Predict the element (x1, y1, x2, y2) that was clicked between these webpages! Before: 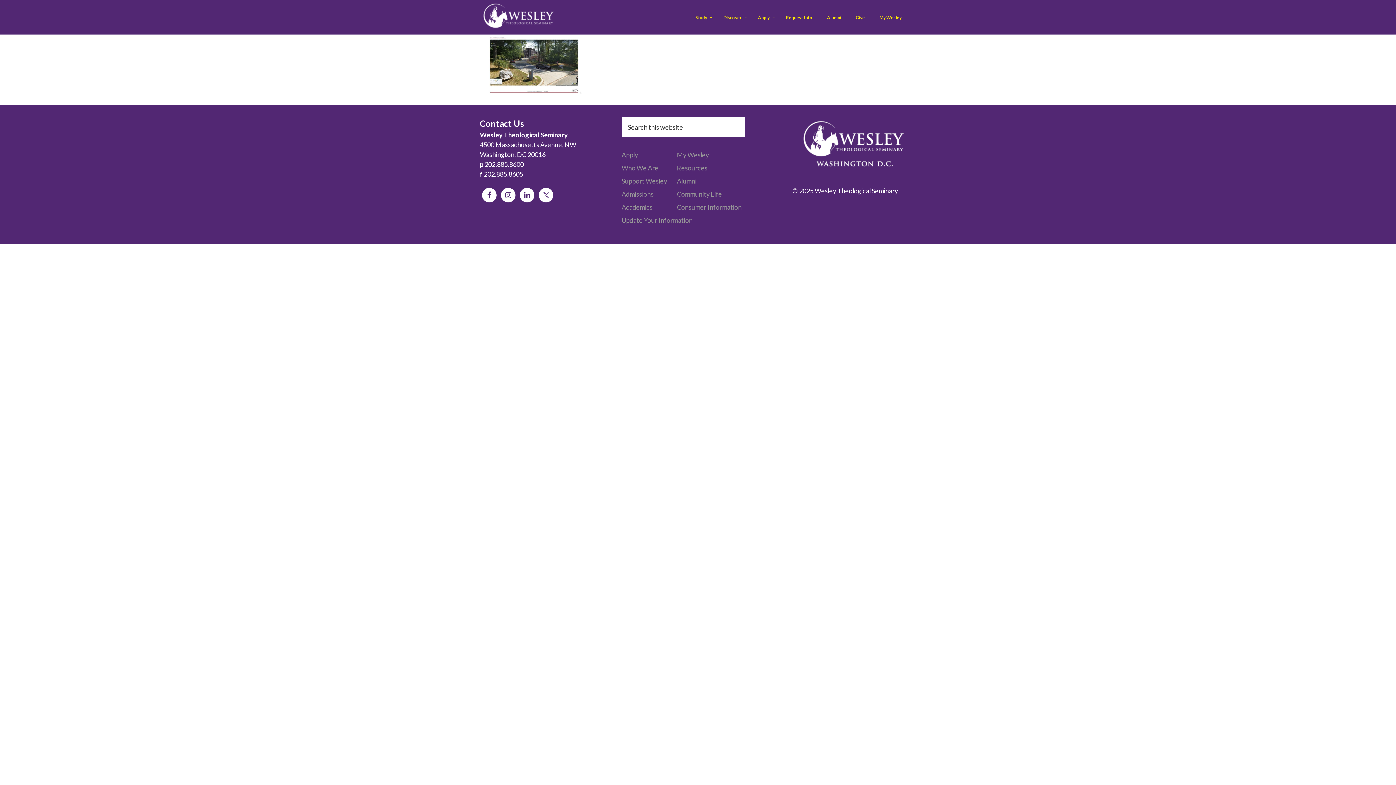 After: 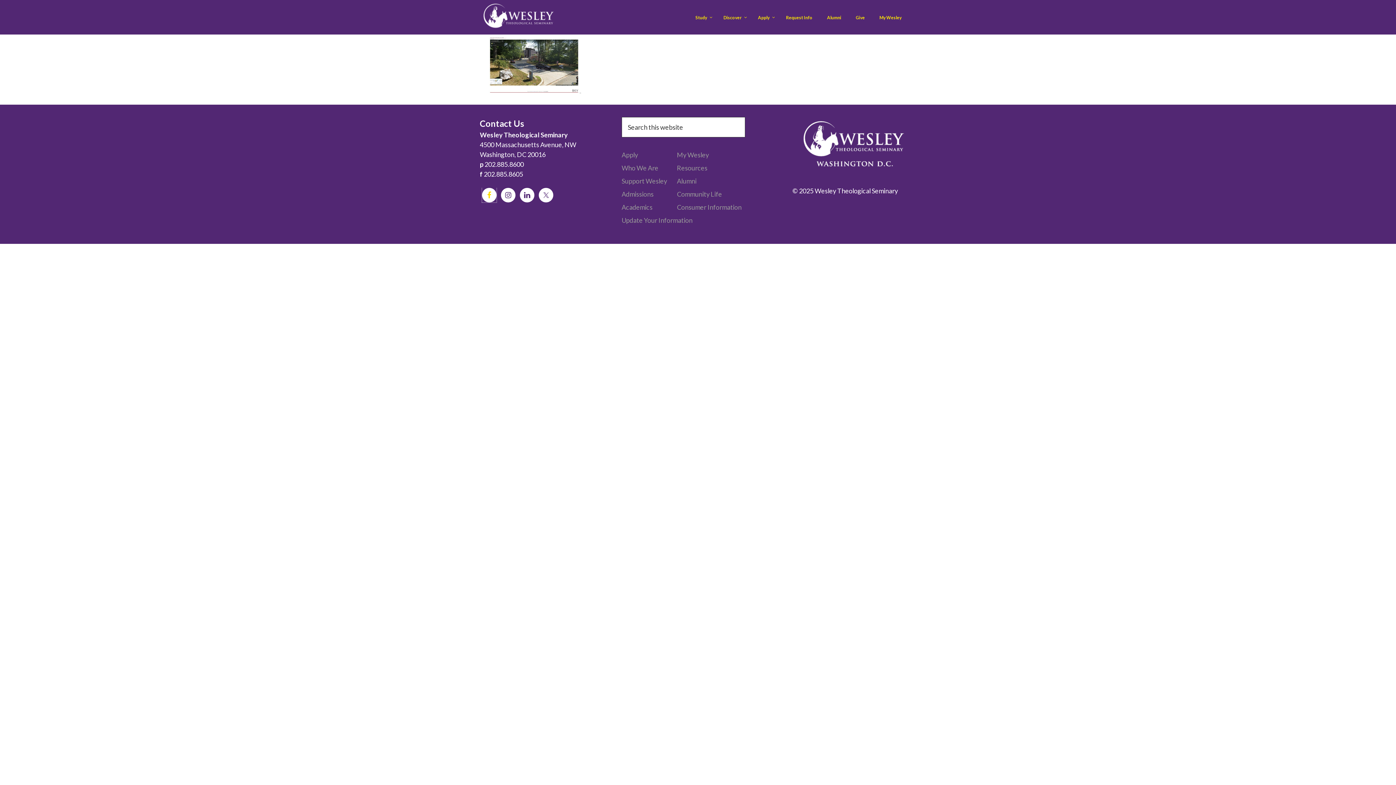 Action: bbox: (482, 188, 496, 202)